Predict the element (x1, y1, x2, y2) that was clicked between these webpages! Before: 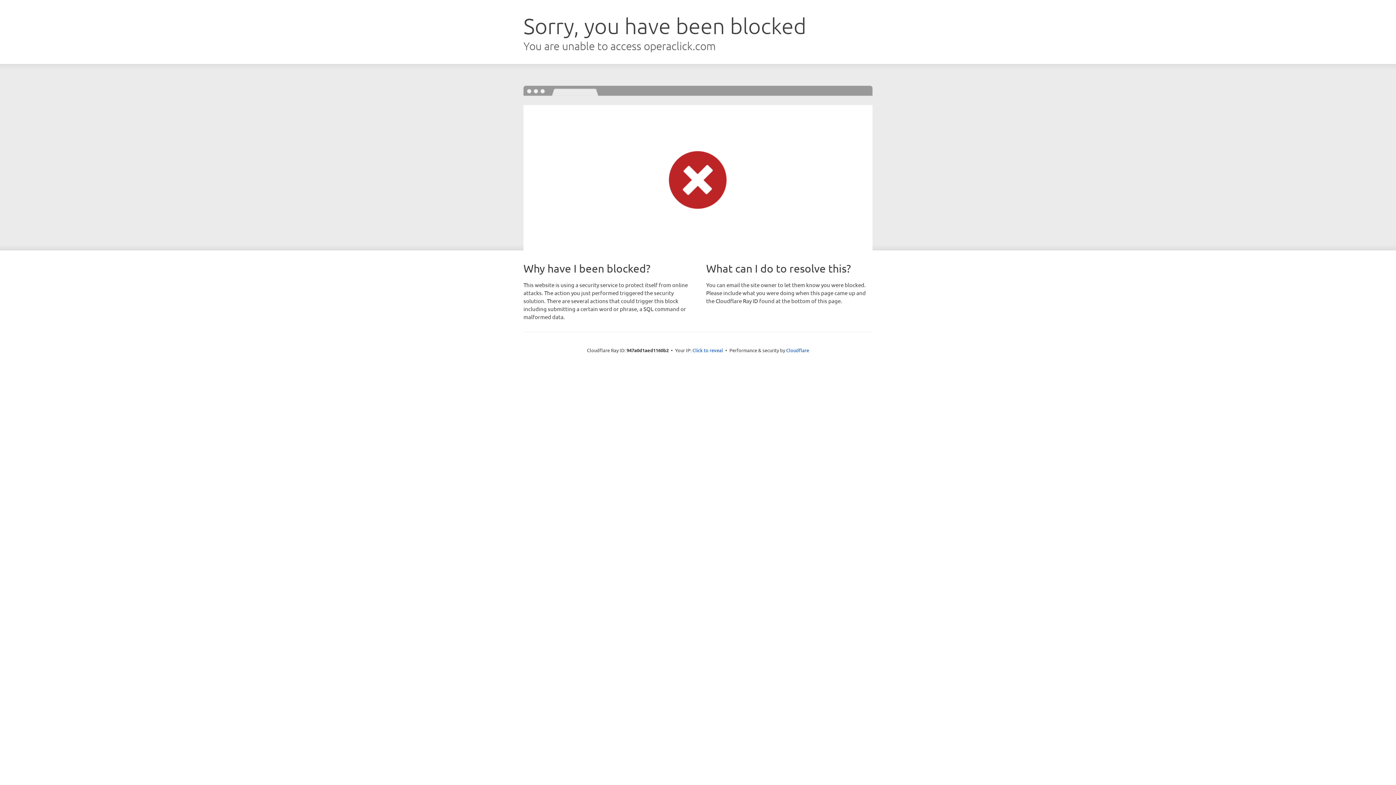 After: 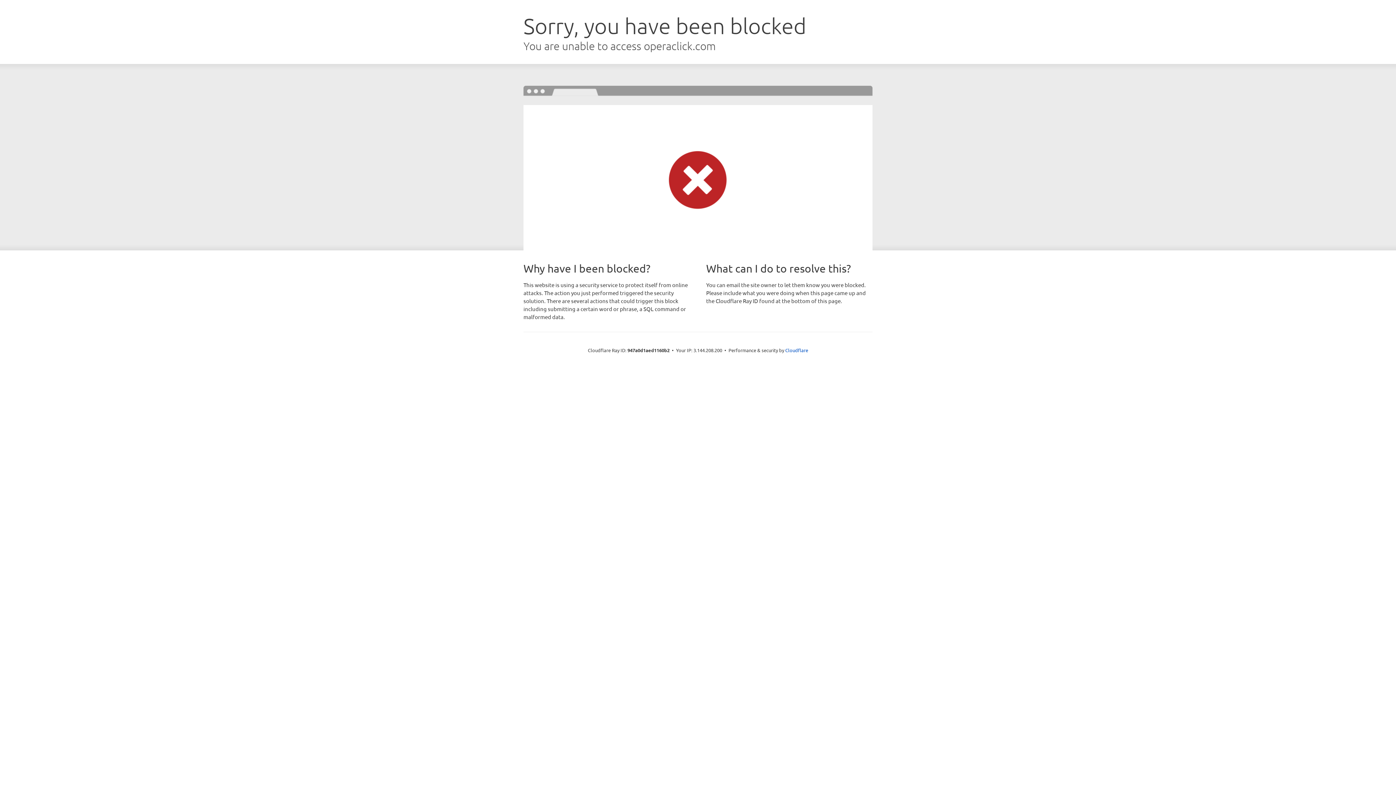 Action: bbox: (692, 346, 723, 353) label: Click to reveal